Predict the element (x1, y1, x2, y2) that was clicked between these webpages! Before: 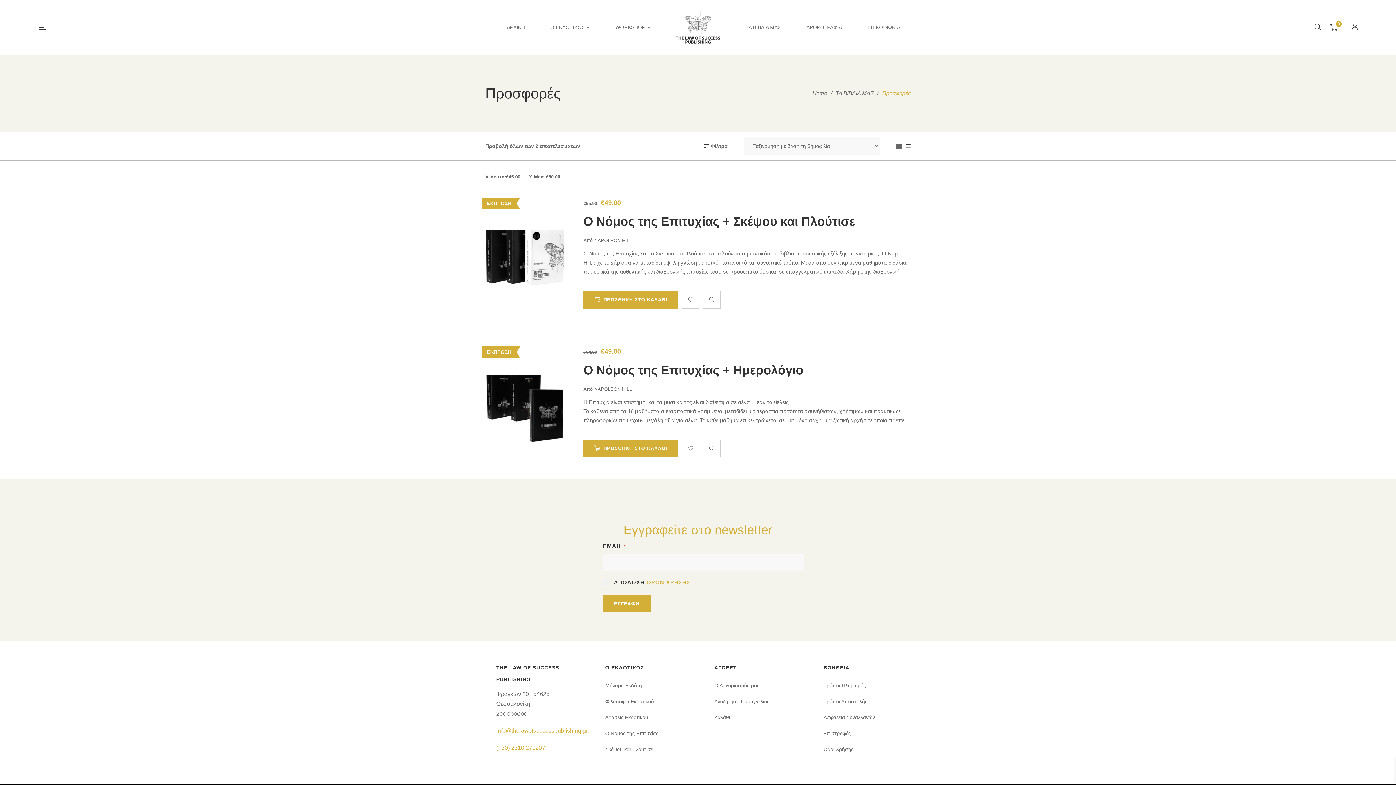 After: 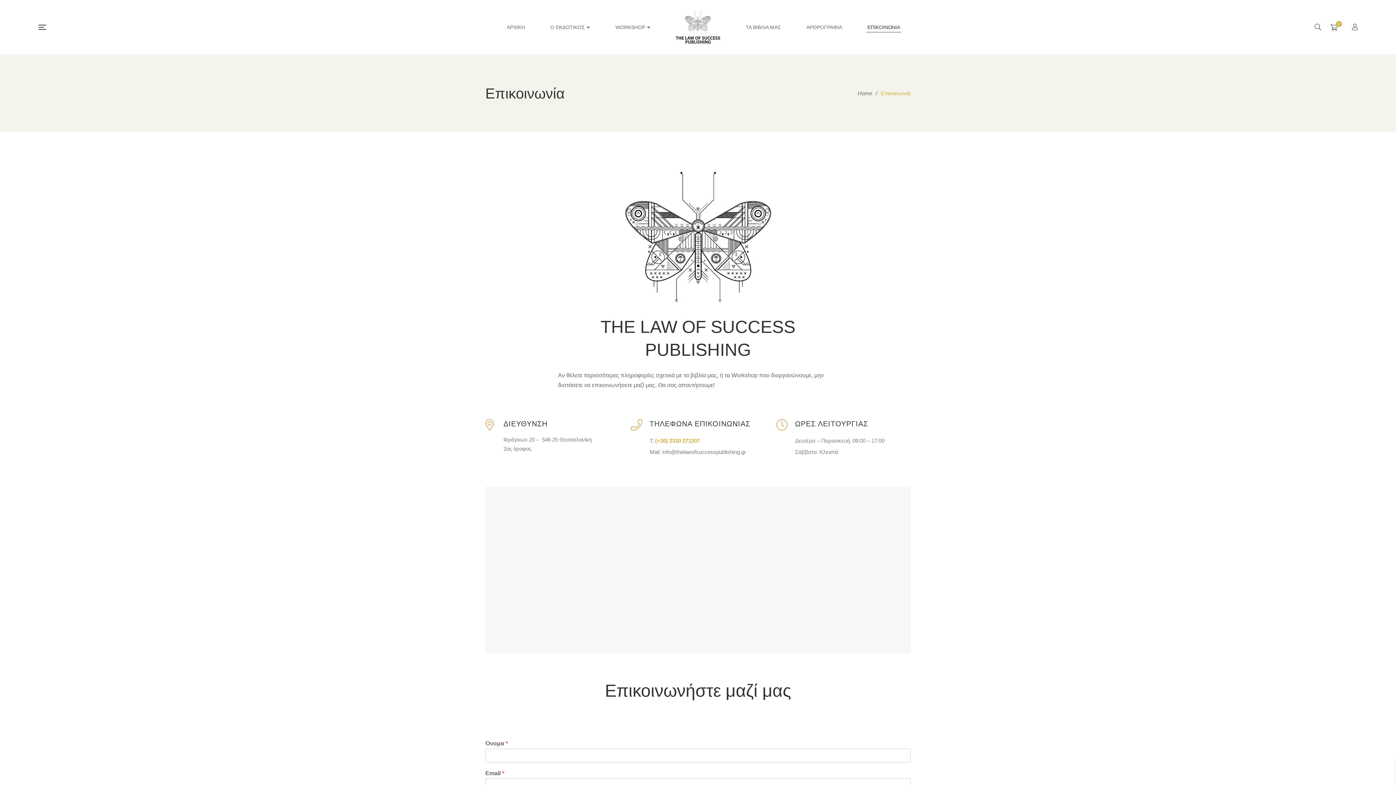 Action: label: ΕΠΙΚΟΙΝΩΝΙΑ bbox: (867, 19, 900, 35)